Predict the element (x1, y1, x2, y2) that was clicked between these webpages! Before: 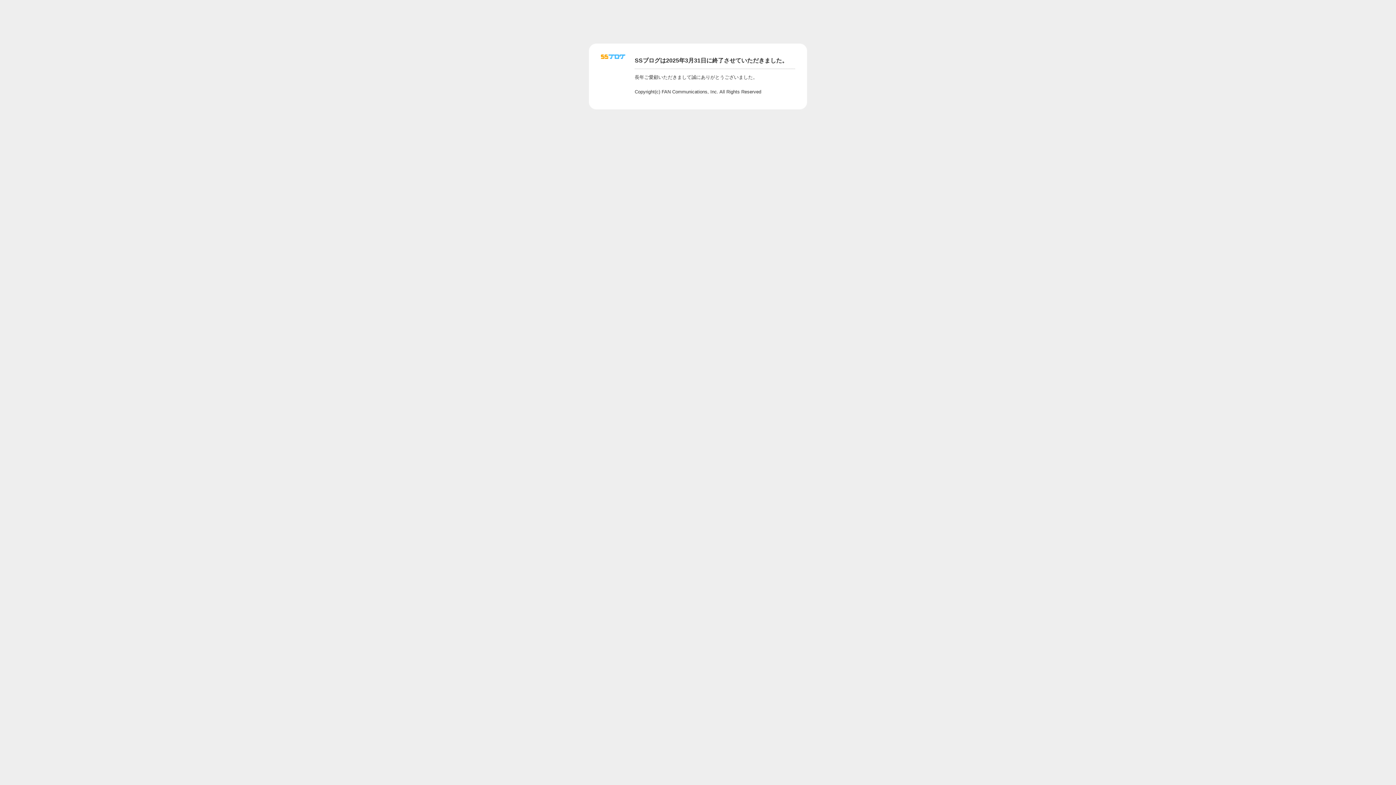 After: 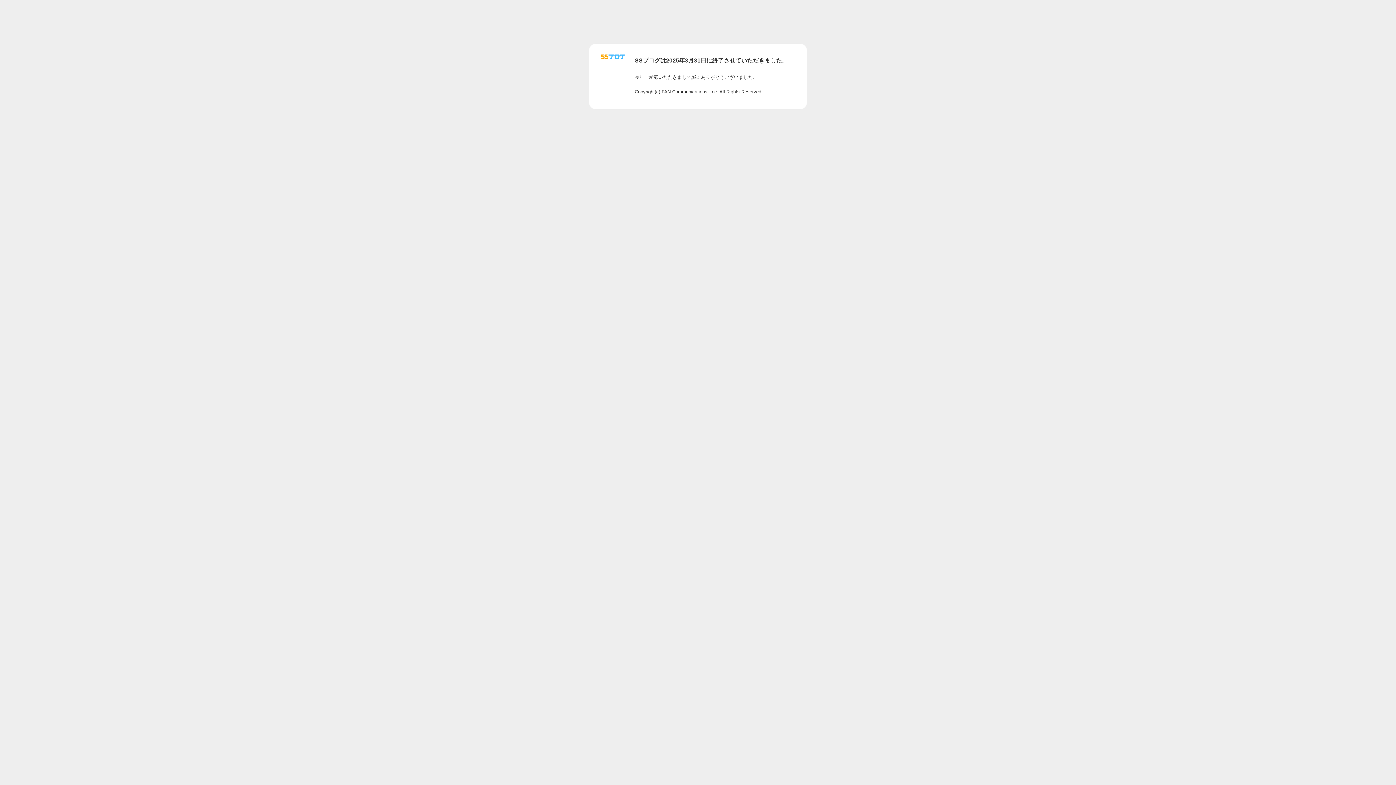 Action: bbox: (601, 56, 625, 62)